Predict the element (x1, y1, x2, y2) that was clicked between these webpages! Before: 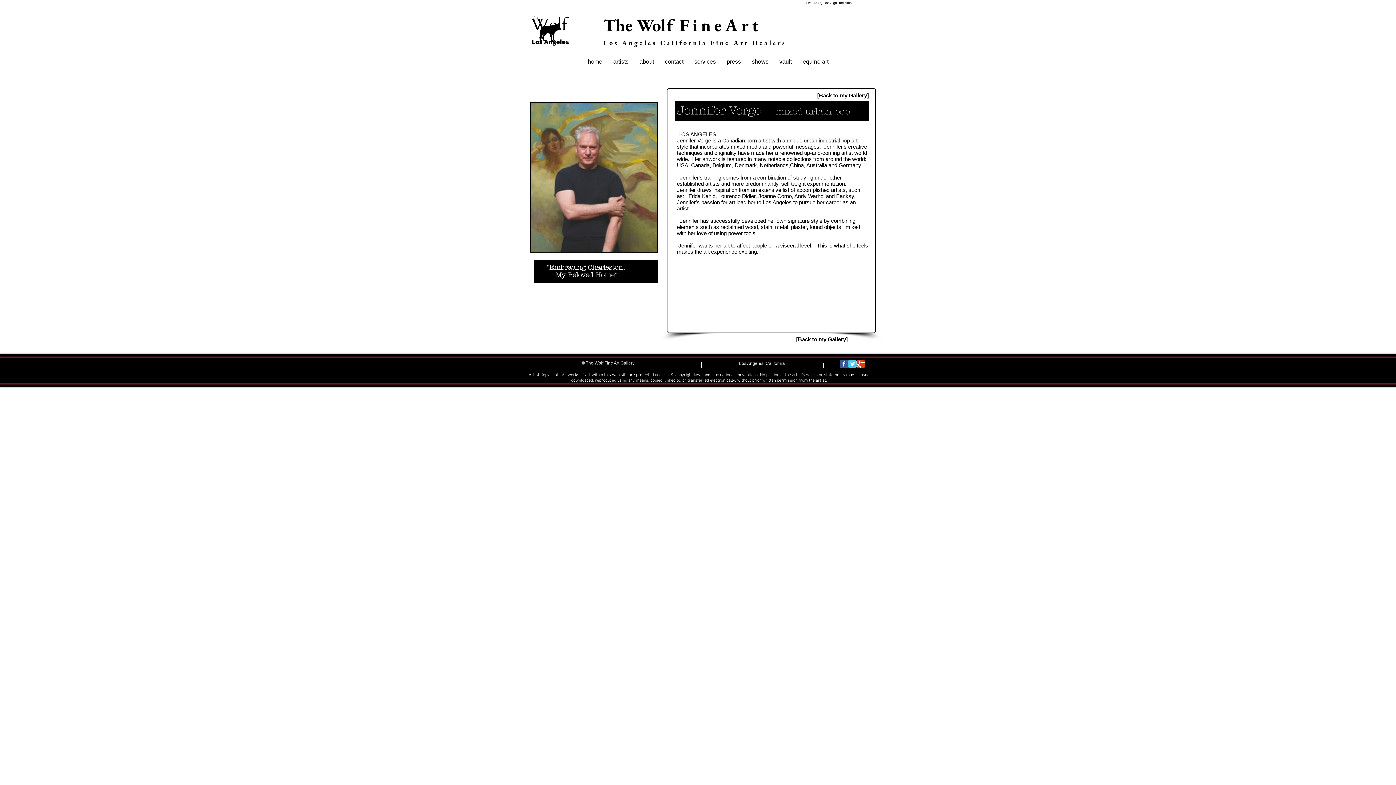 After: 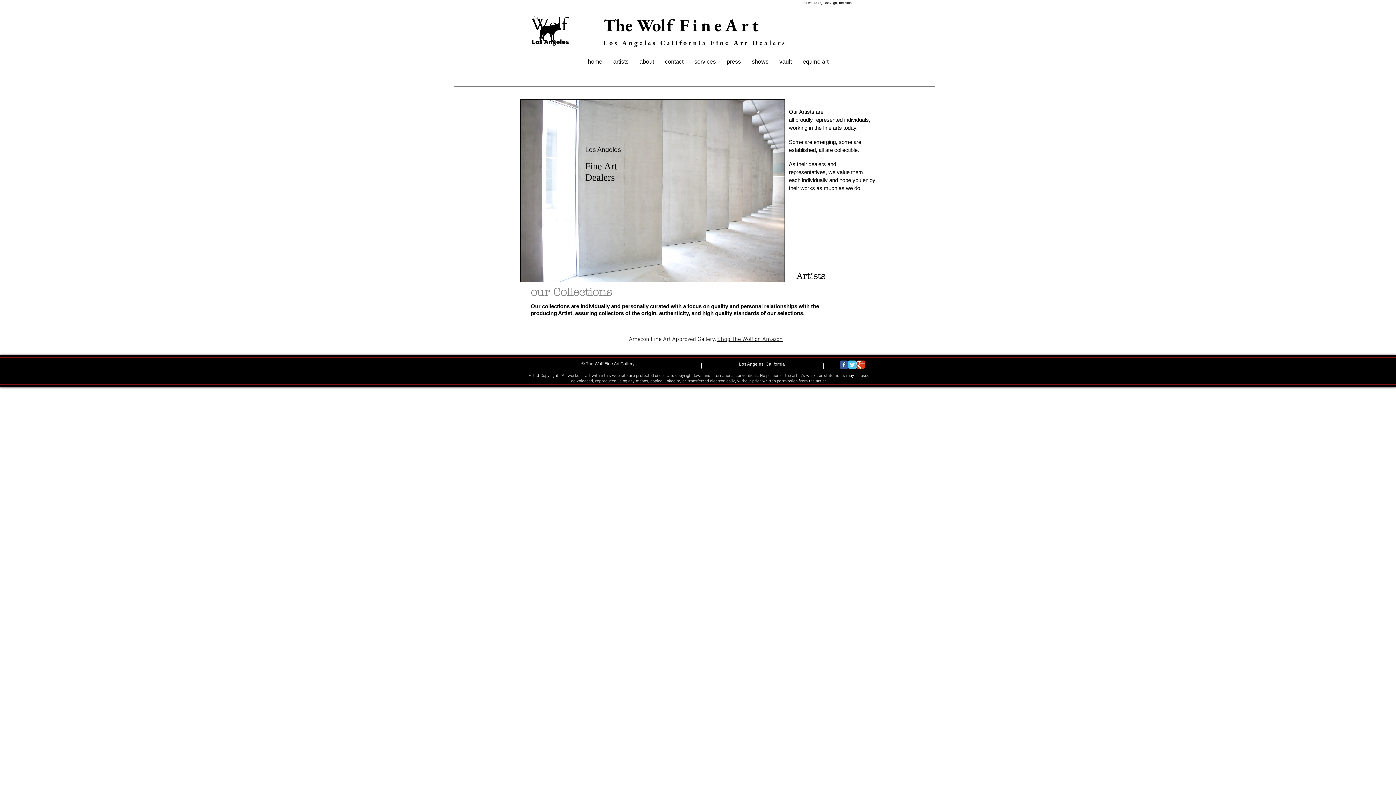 Action: bbox: (582, 54, 608, 68) label: home